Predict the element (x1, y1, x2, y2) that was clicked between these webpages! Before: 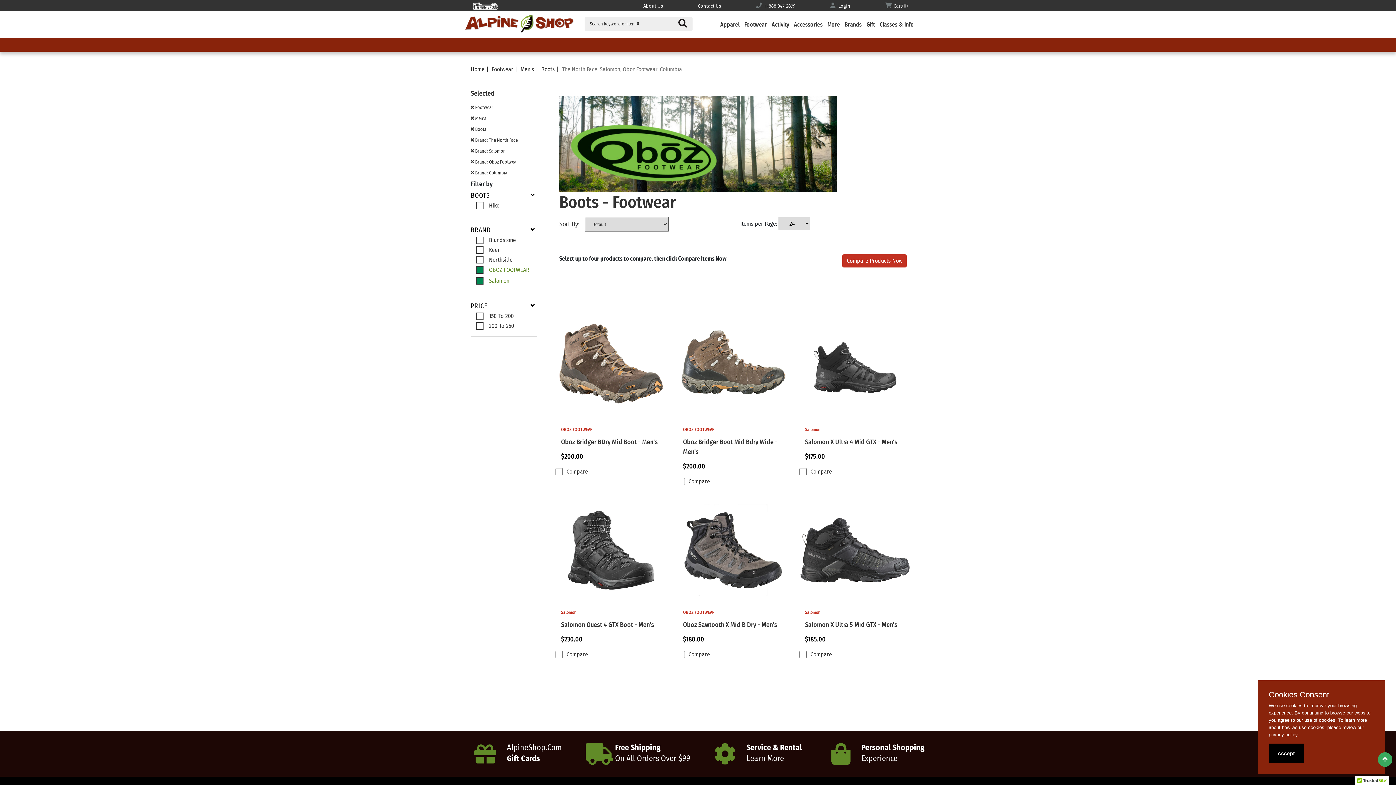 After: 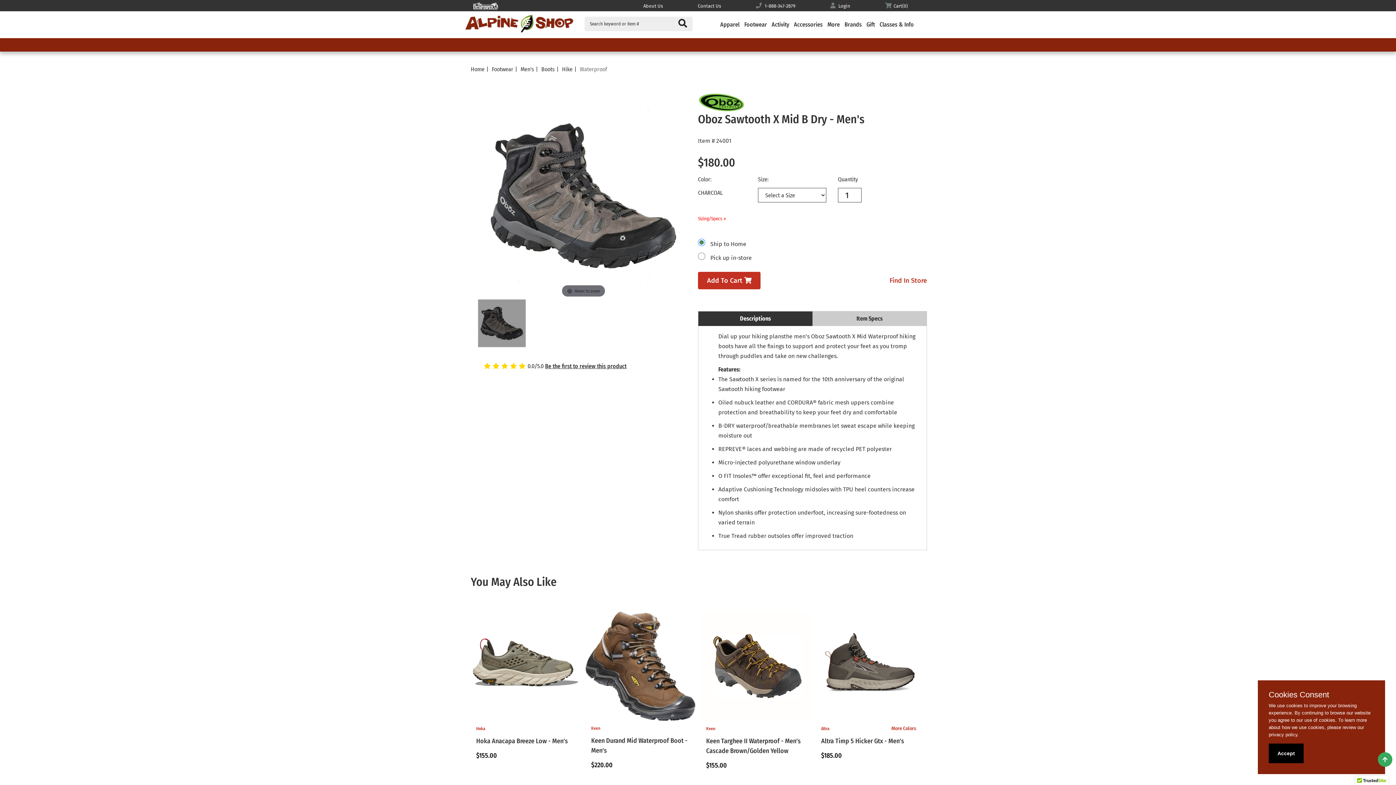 Action: label: OBOZ FOOTWEAR
Oboz Sawtooth X Mid B Dry - Men's
$180.00 bbox: (677, 496, 788, 649)